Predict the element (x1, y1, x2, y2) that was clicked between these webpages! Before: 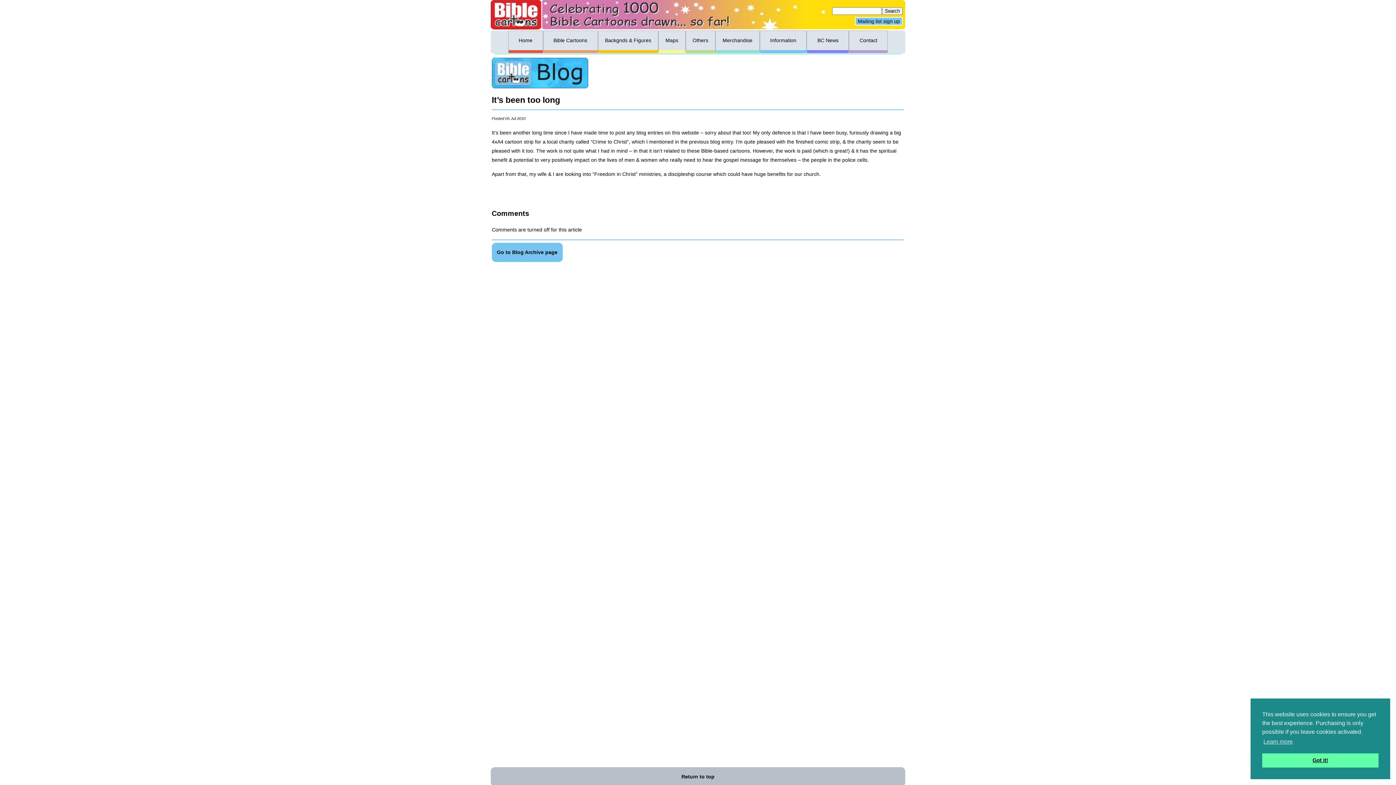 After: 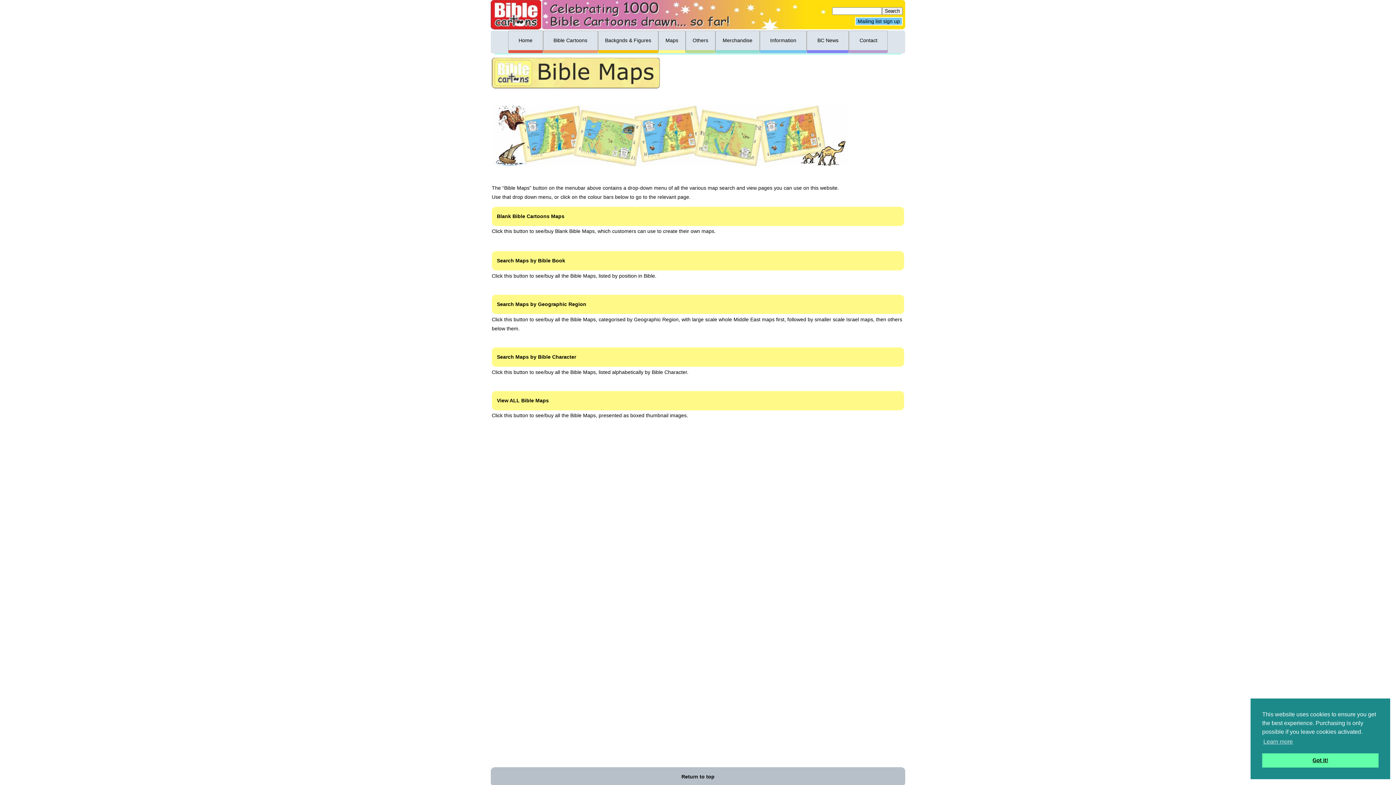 Action: label: Maps bbox: (659, 30, 684, 50)